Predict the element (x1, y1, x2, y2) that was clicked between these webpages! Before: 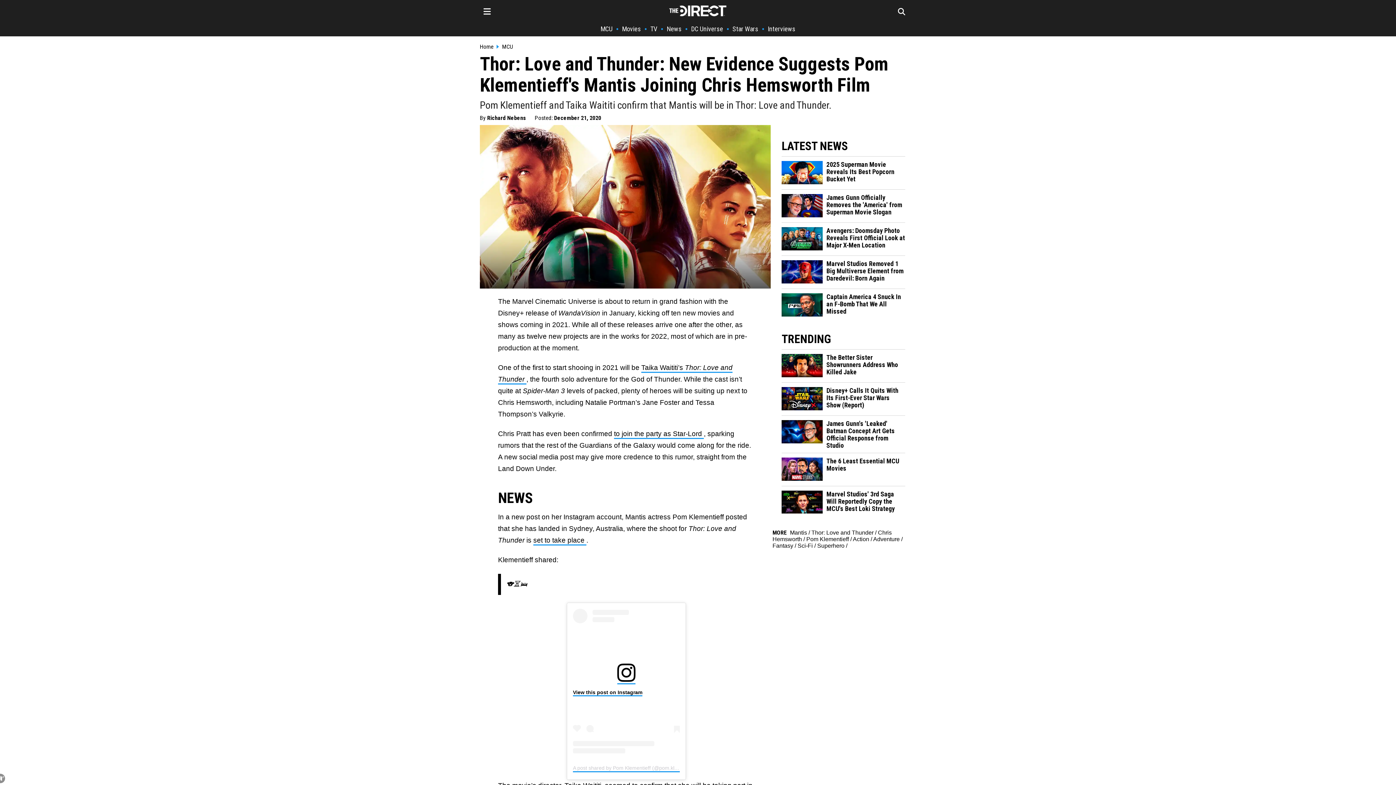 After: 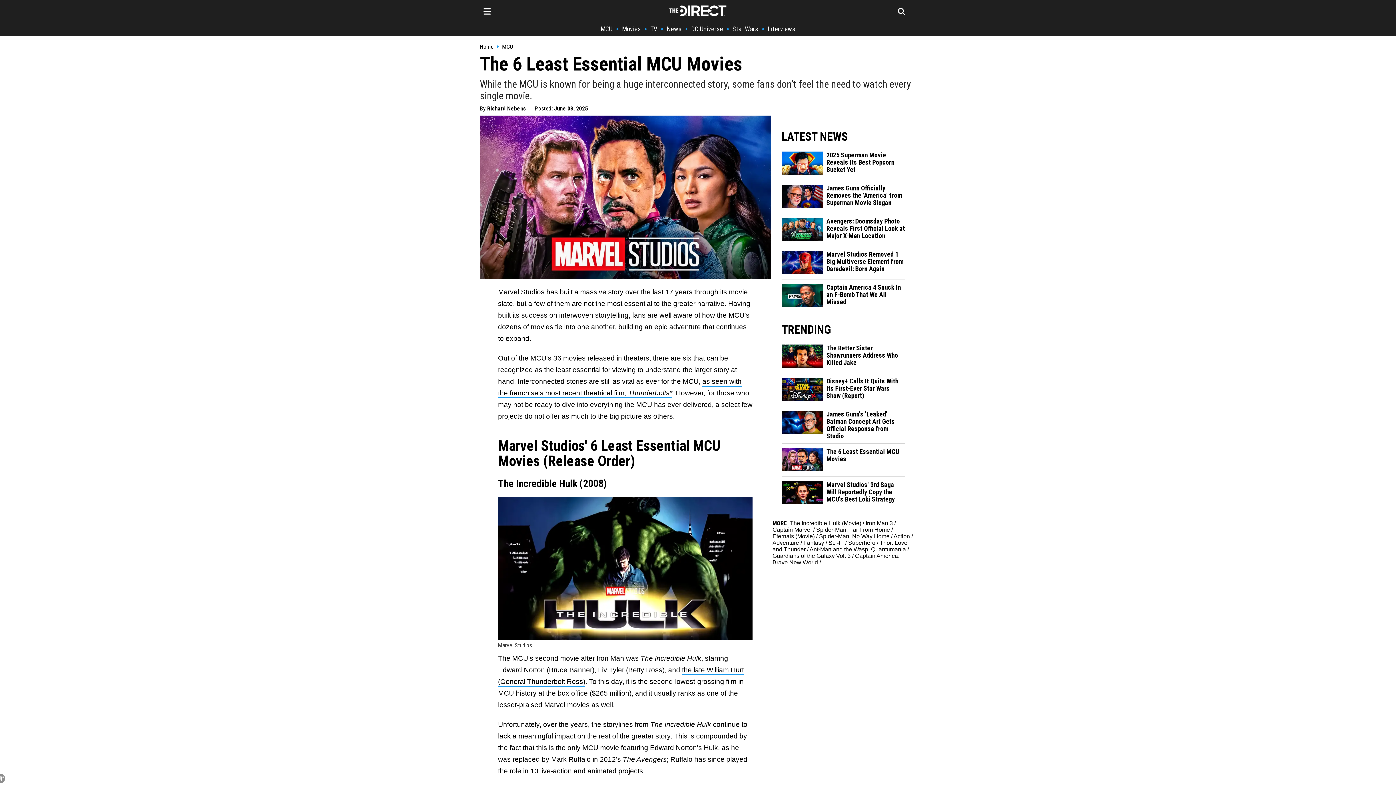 Action: bbox: (781, 475, 823, 482)